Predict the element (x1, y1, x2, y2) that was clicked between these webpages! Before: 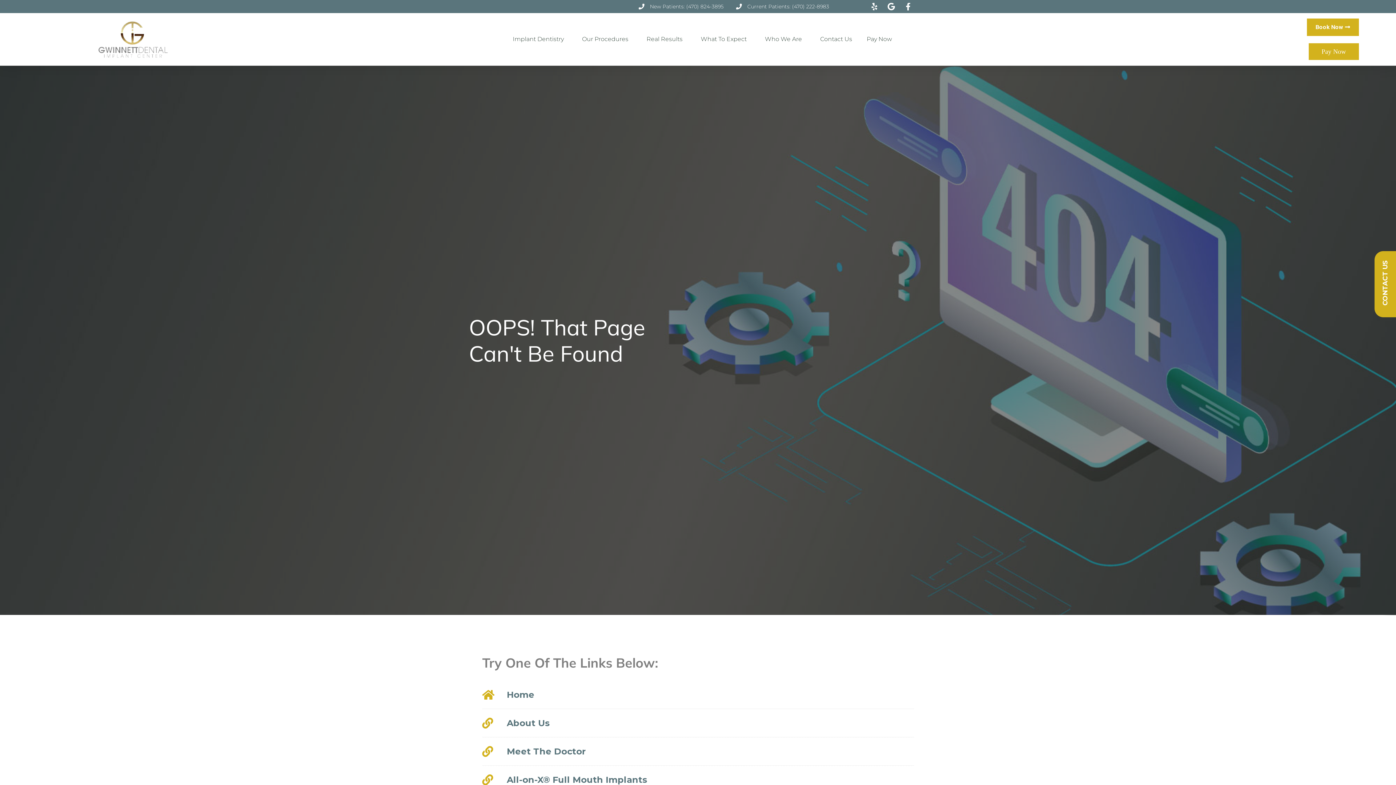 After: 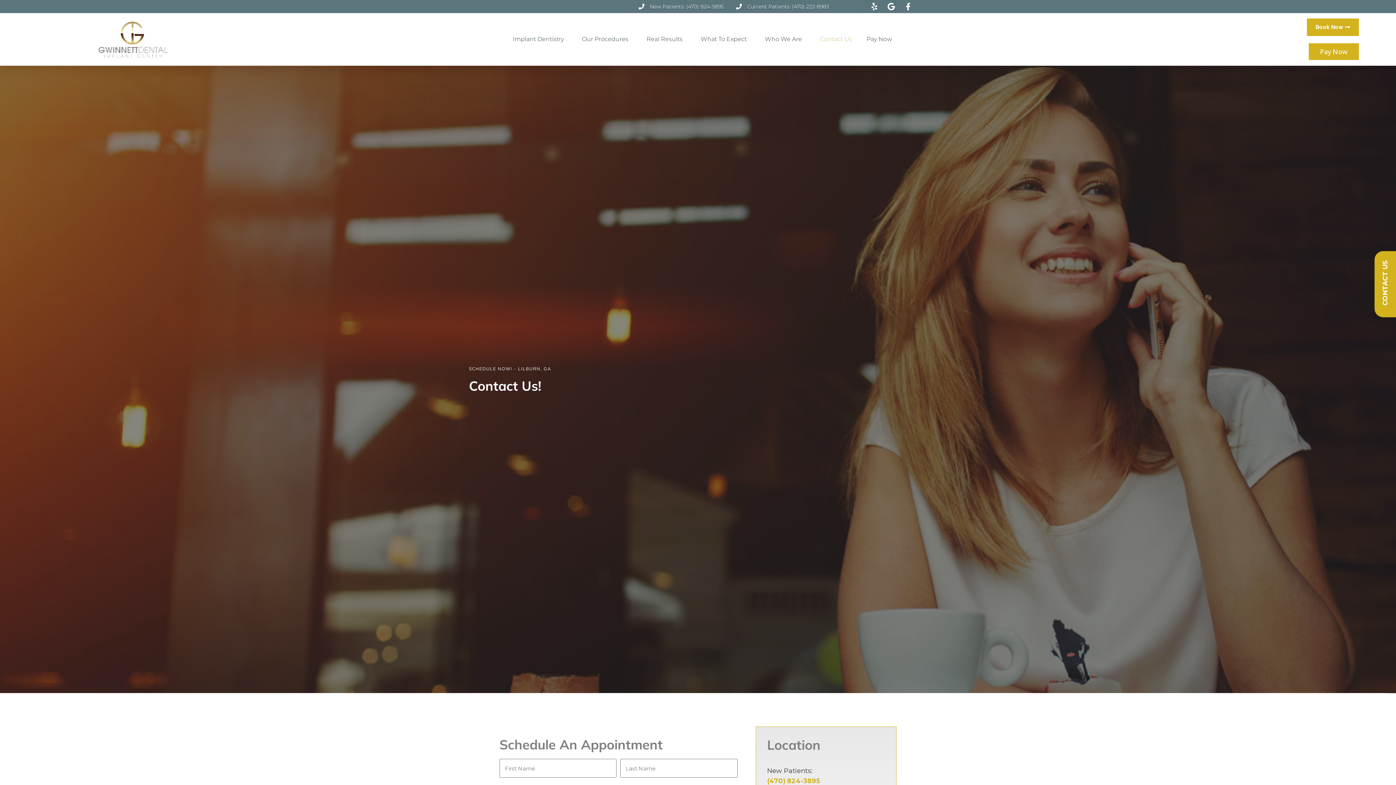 Action: bbox: (1307, 18, 1359, 36) label: Book Now